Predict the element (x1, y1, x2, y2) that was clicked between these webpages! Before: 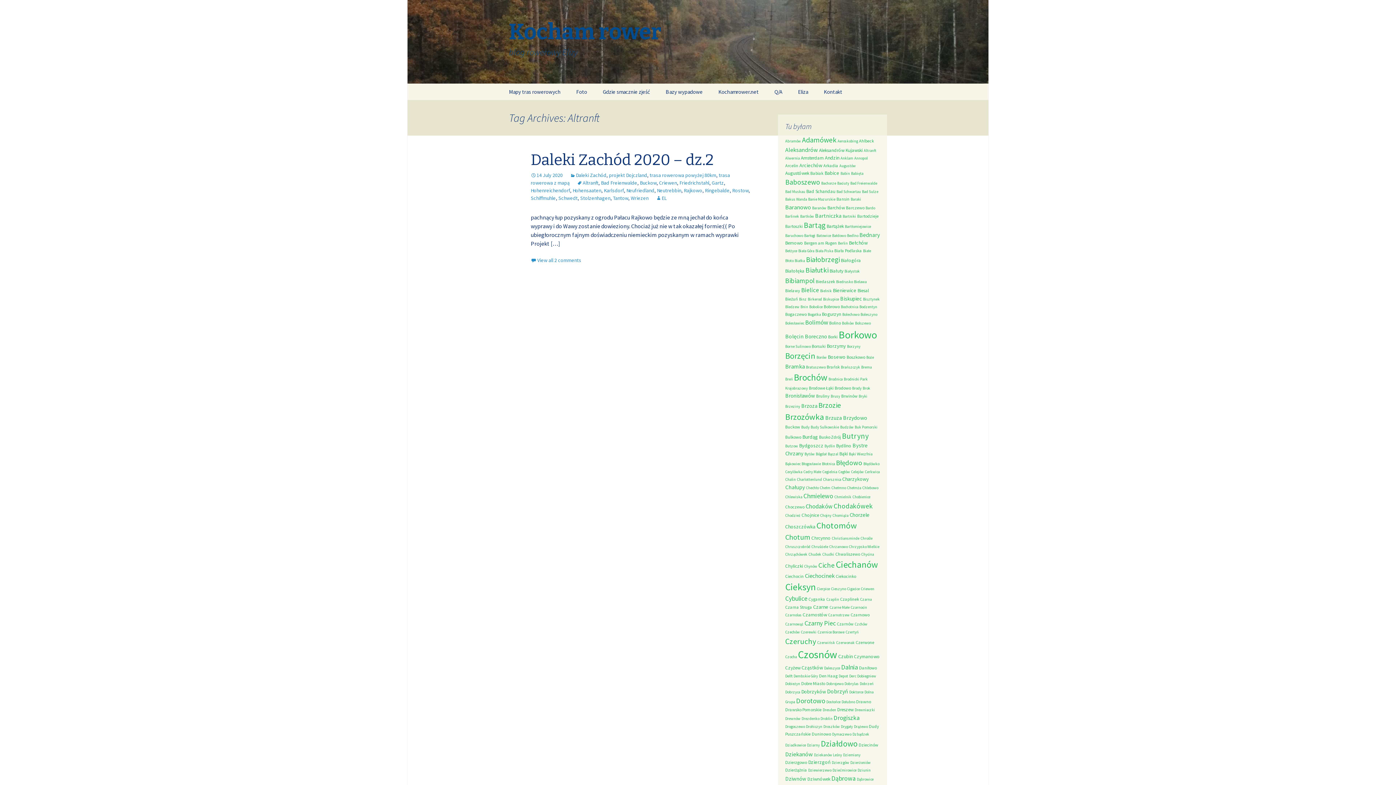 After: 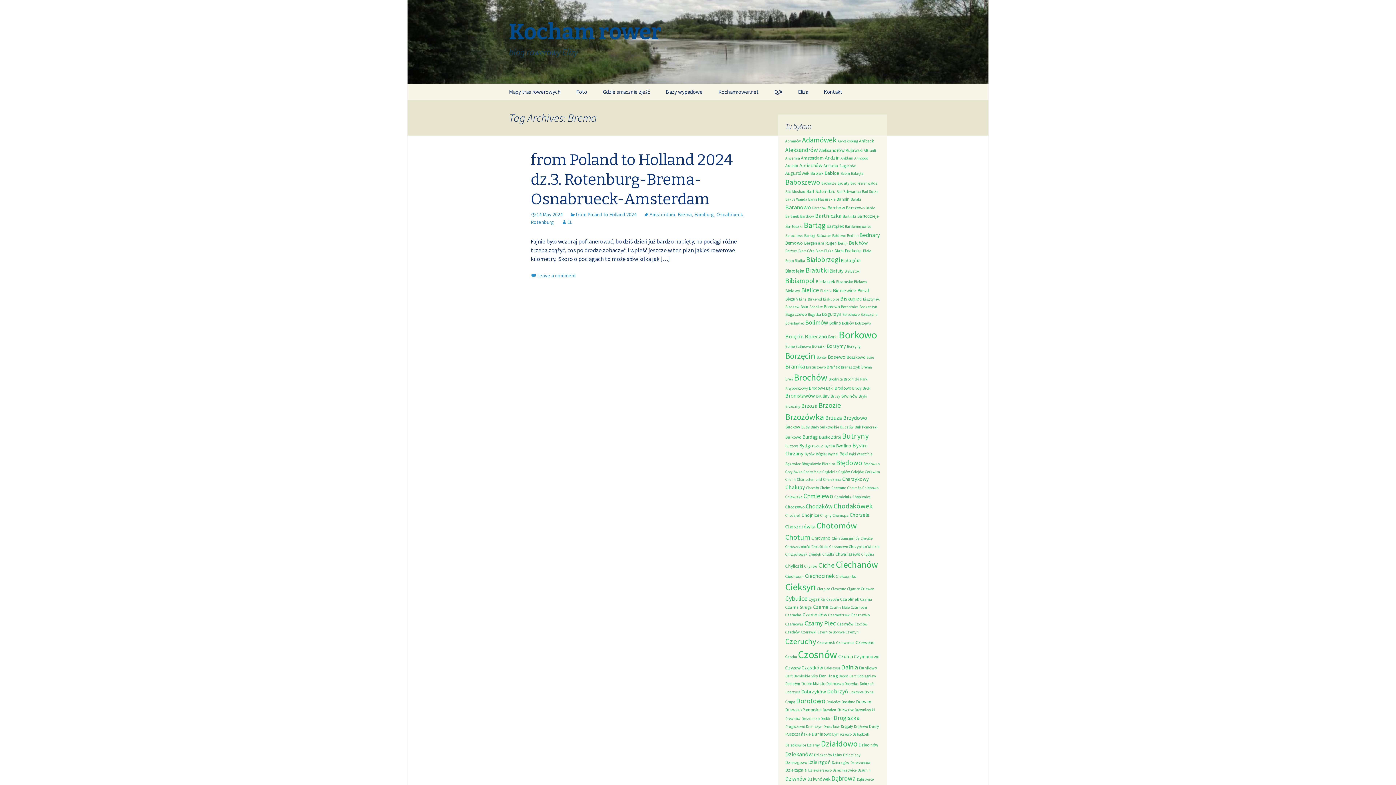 Action: bbox: (861, 365, 872, 369) label: Brema (1 item)